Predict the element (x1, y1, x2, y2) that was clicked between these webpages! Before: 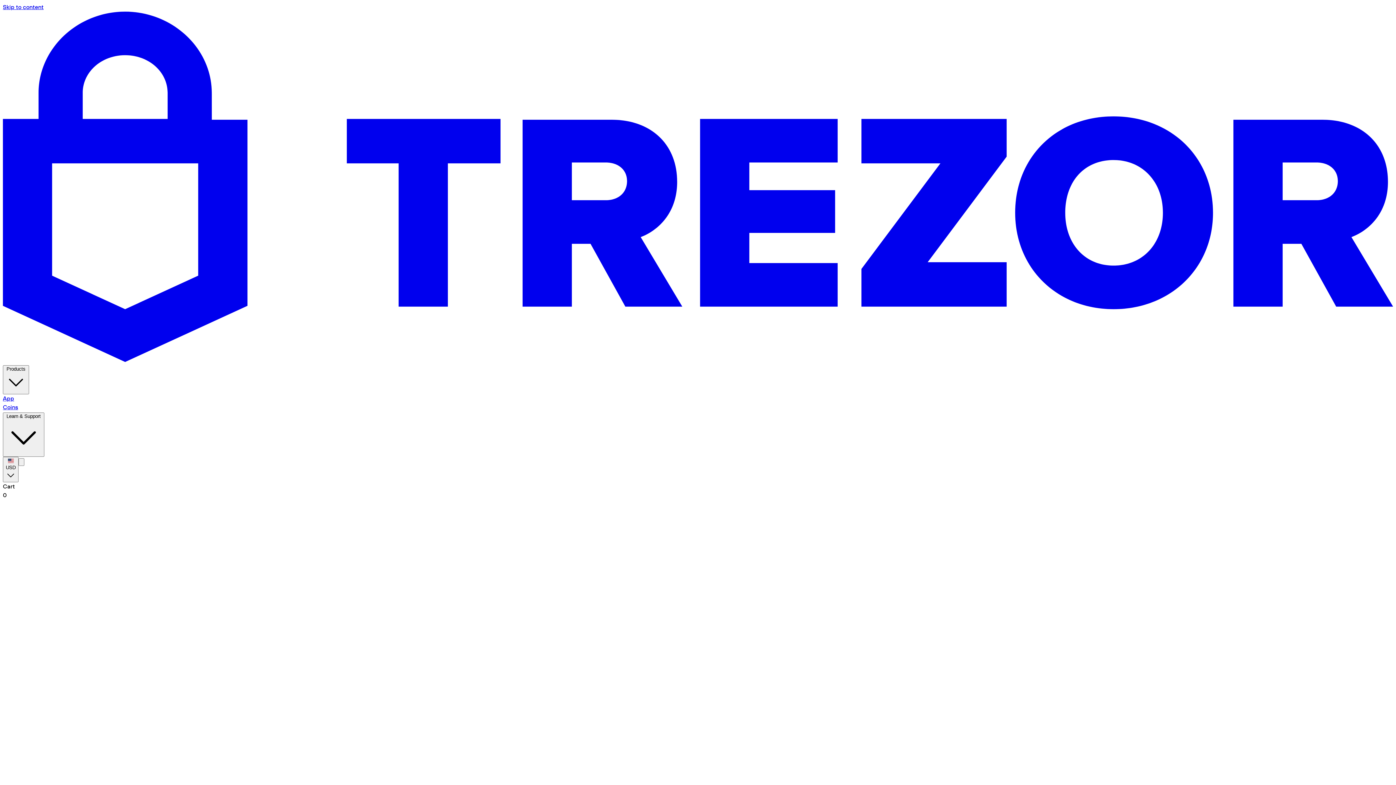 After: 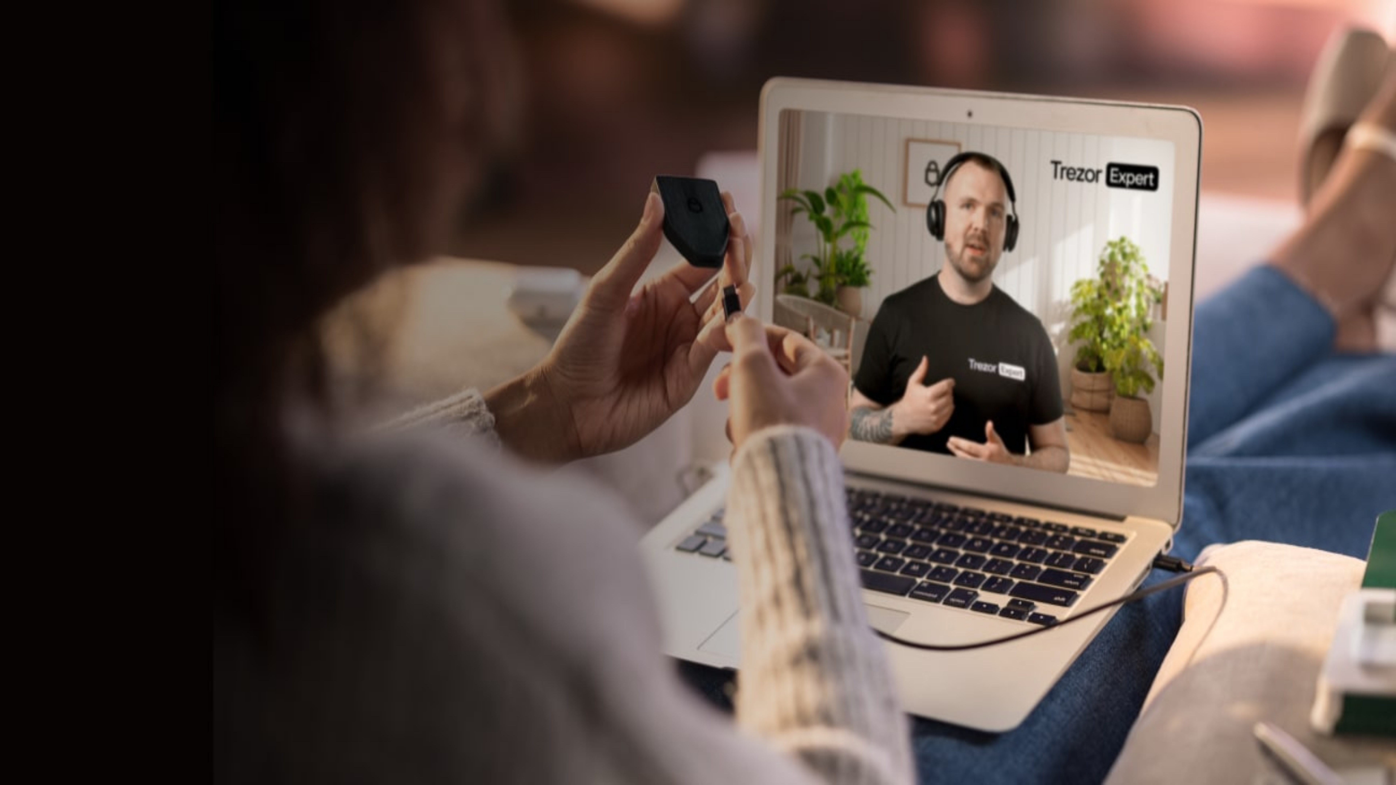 Action: label: Trezor logo bbox: (2, 356, 1393, 363)